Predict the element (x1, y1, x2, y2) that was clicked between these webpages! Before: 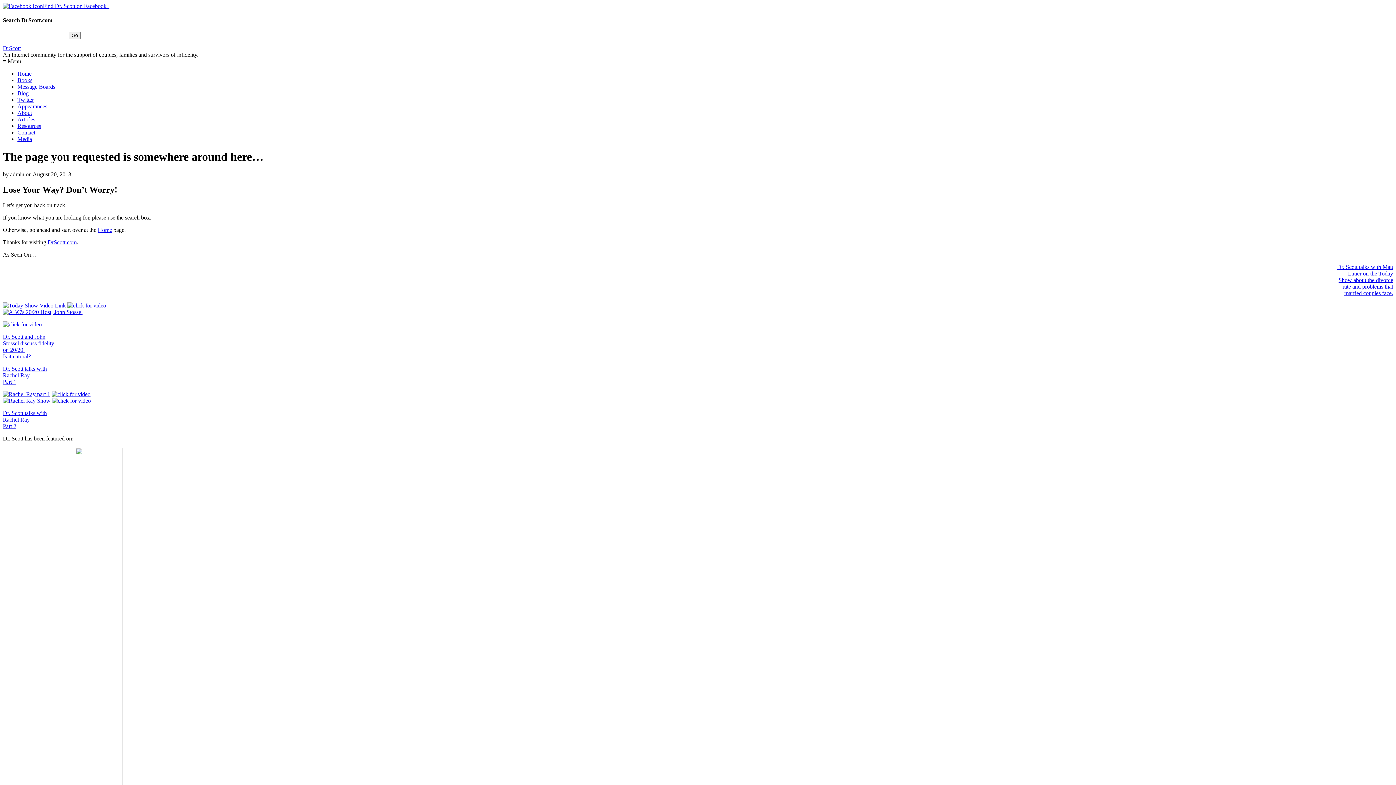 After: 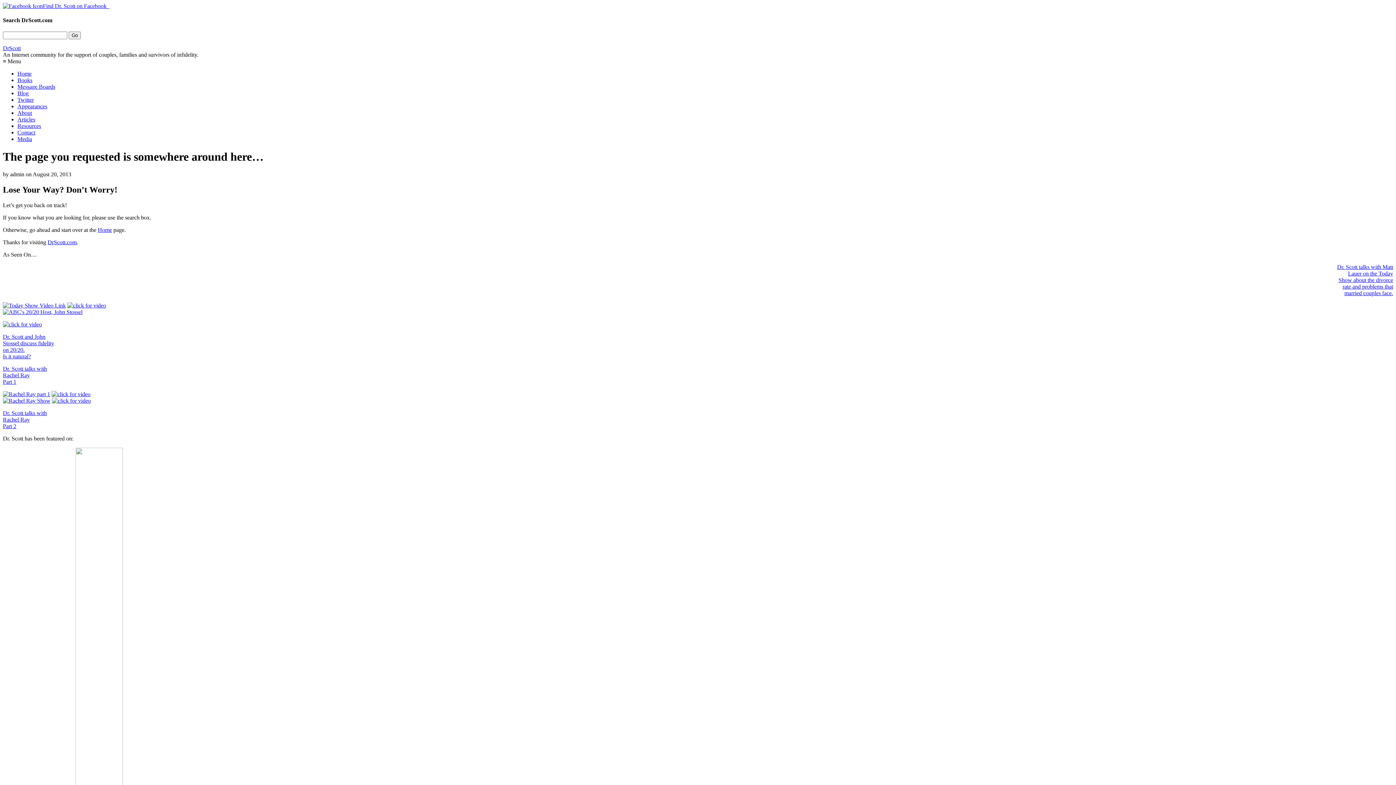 Action: bbox: (1337, 264, 1393, 296) label: Dr. Scott talks with Matt
Lauer on the Today
Show about the divorce
rate and problems that
married couples face.